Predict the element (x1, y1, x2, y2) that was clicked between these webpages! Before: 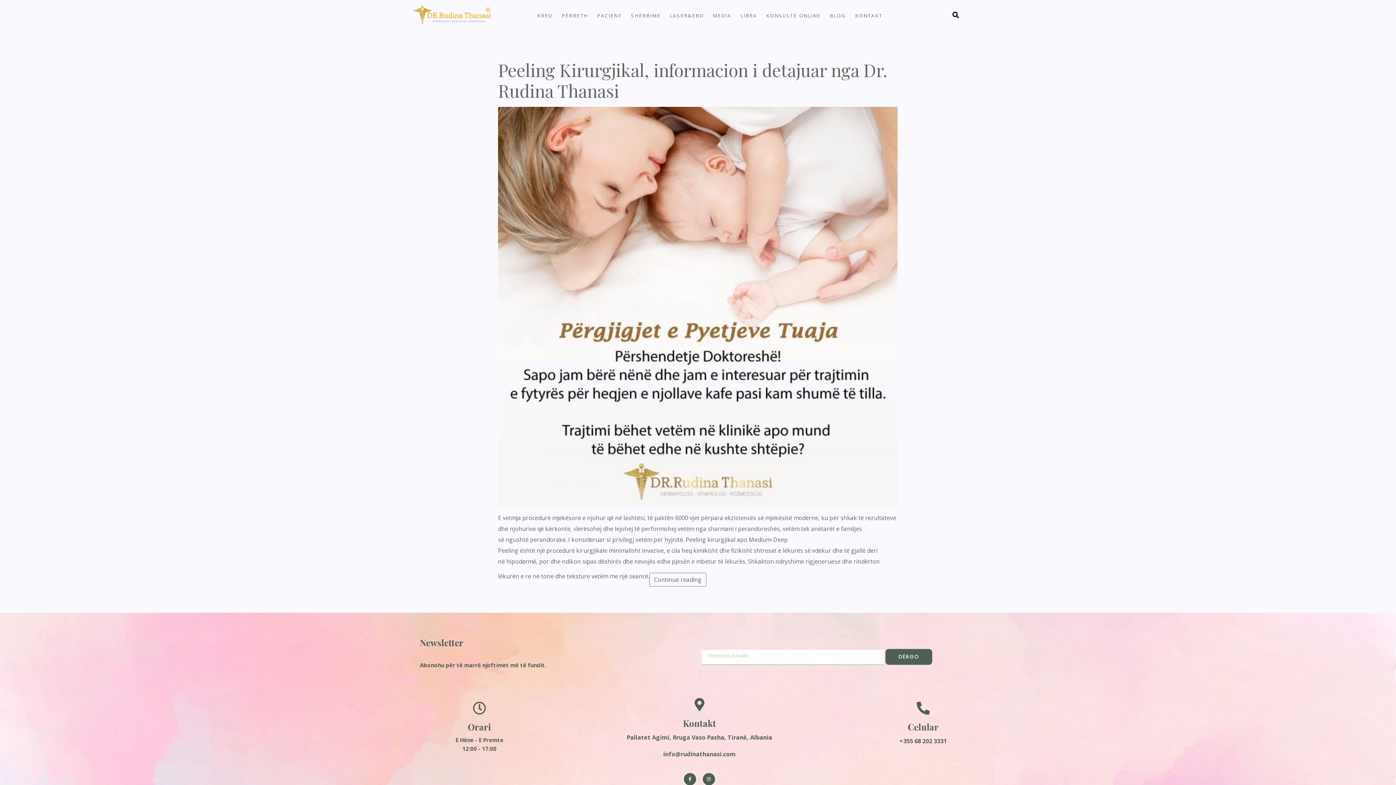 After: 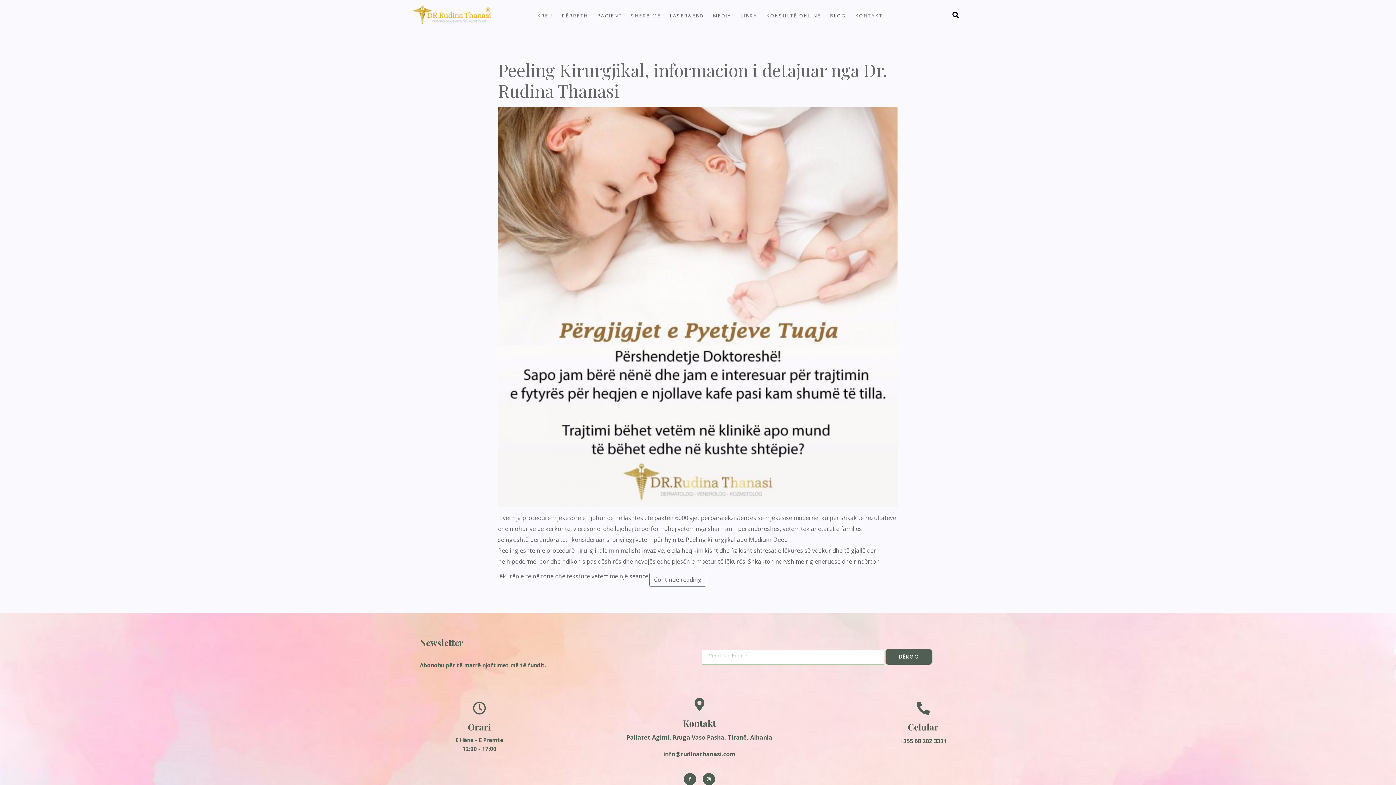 Action: label: +355 68 202 3331 bbox: (899, 737, 947, 745)